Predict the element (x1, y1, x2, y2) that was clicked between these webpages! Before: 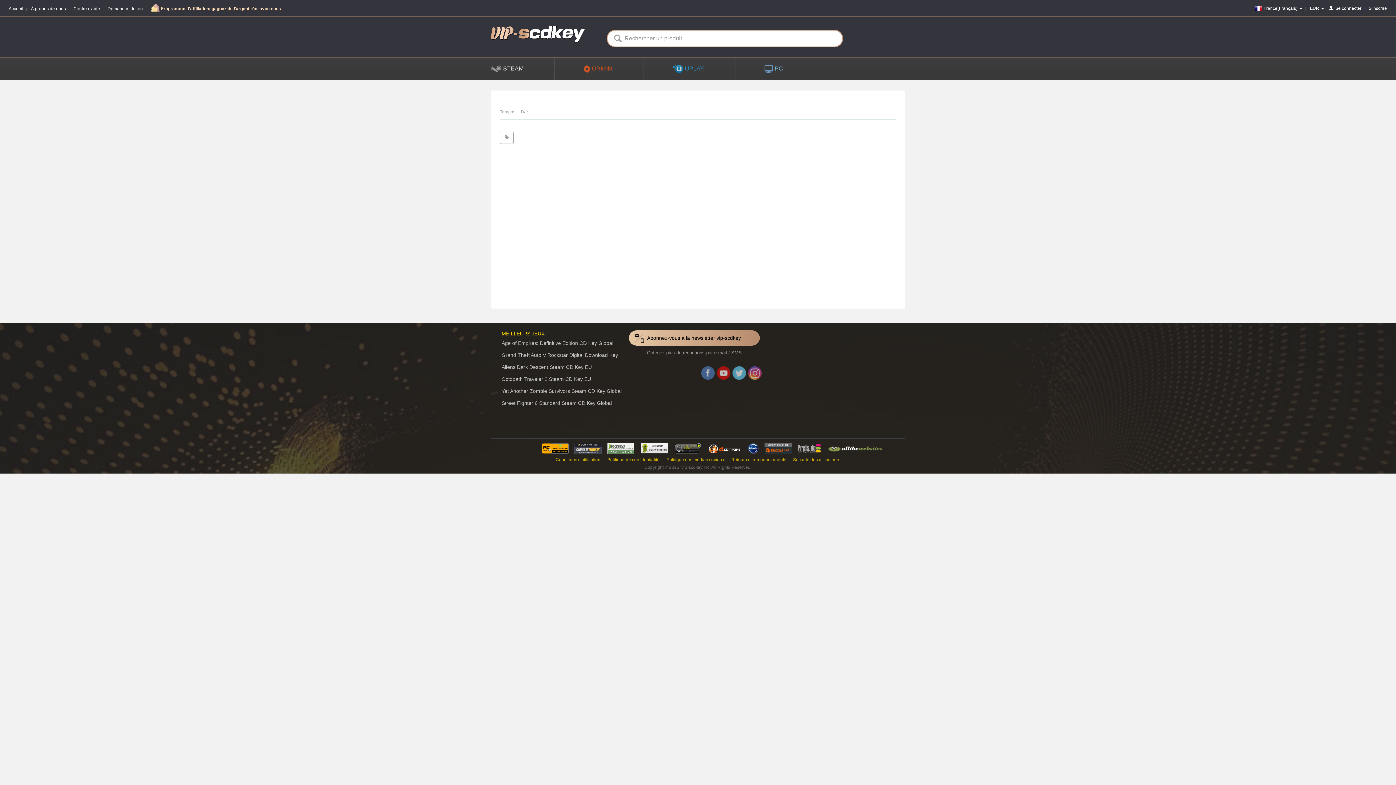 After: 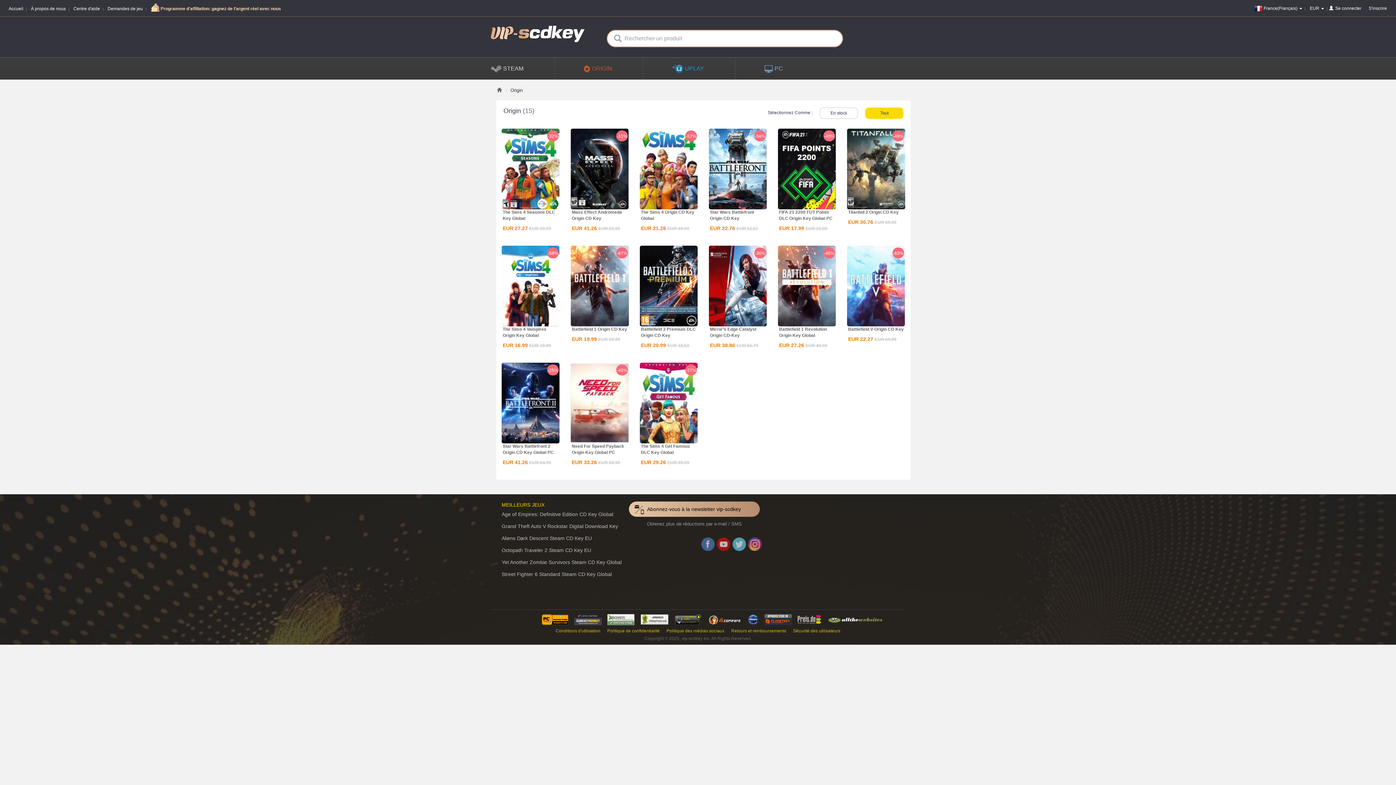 Action: bbox: (583, 57, 614, 80) label: ORIGIN